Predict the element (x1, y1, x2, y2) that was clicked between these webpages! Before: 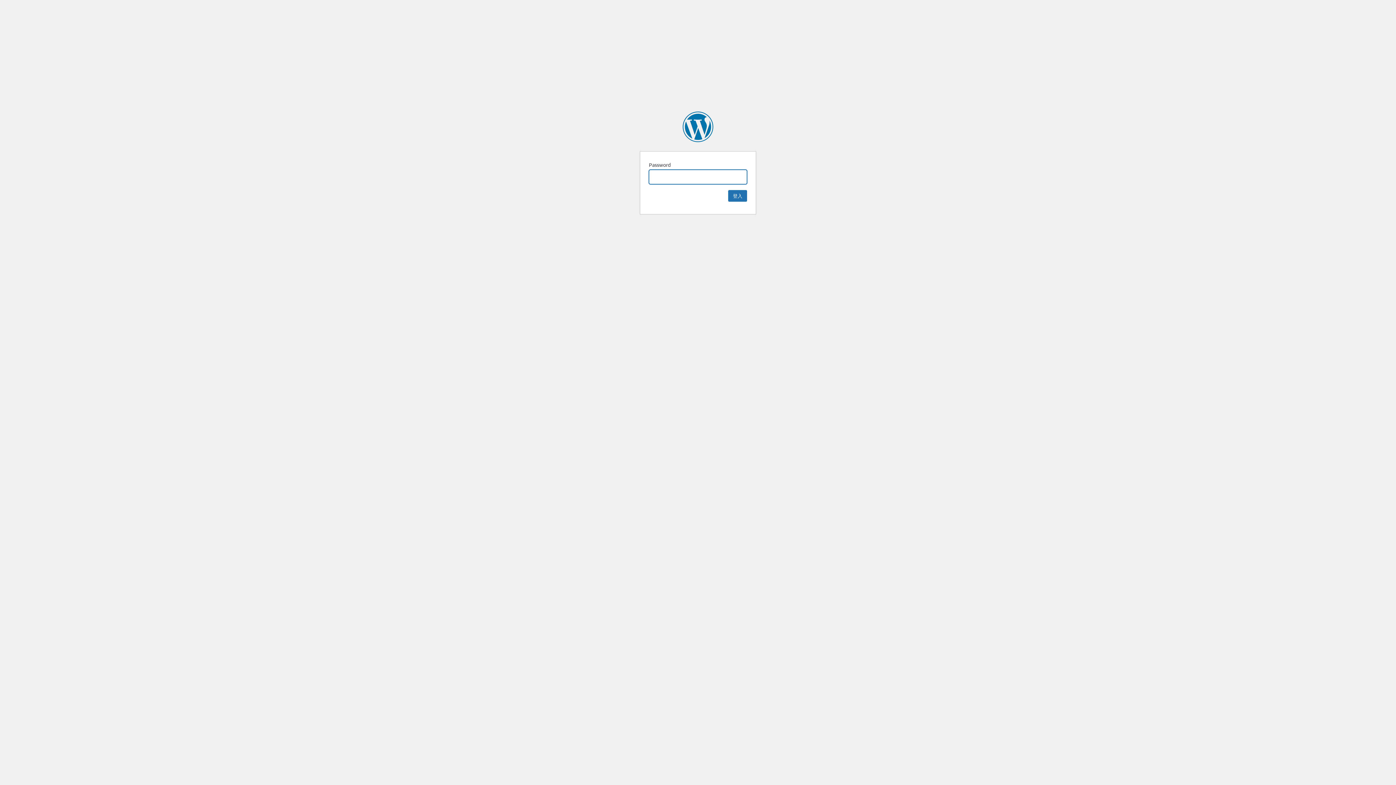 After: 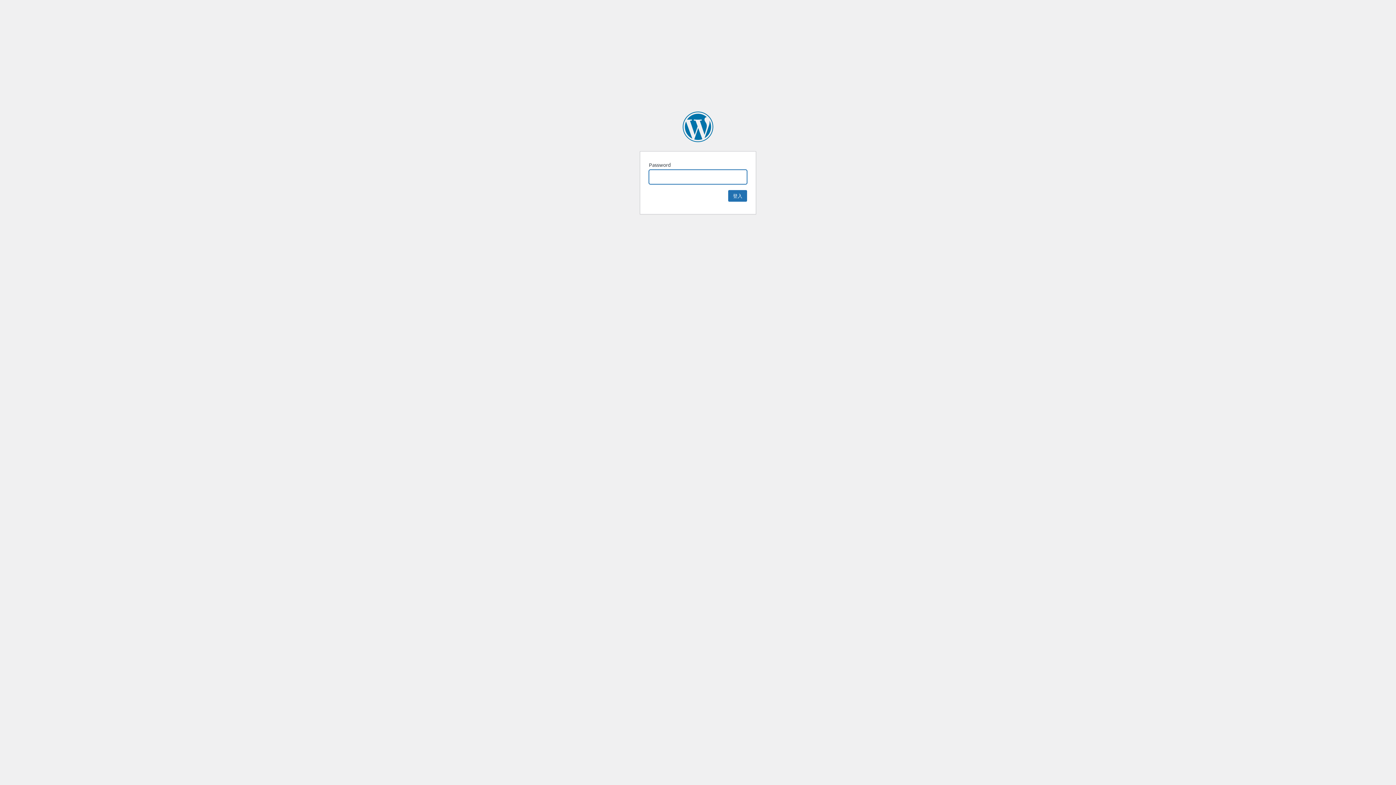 Action: label: 映畫手民 bbox: (682, 111, 713, 142)